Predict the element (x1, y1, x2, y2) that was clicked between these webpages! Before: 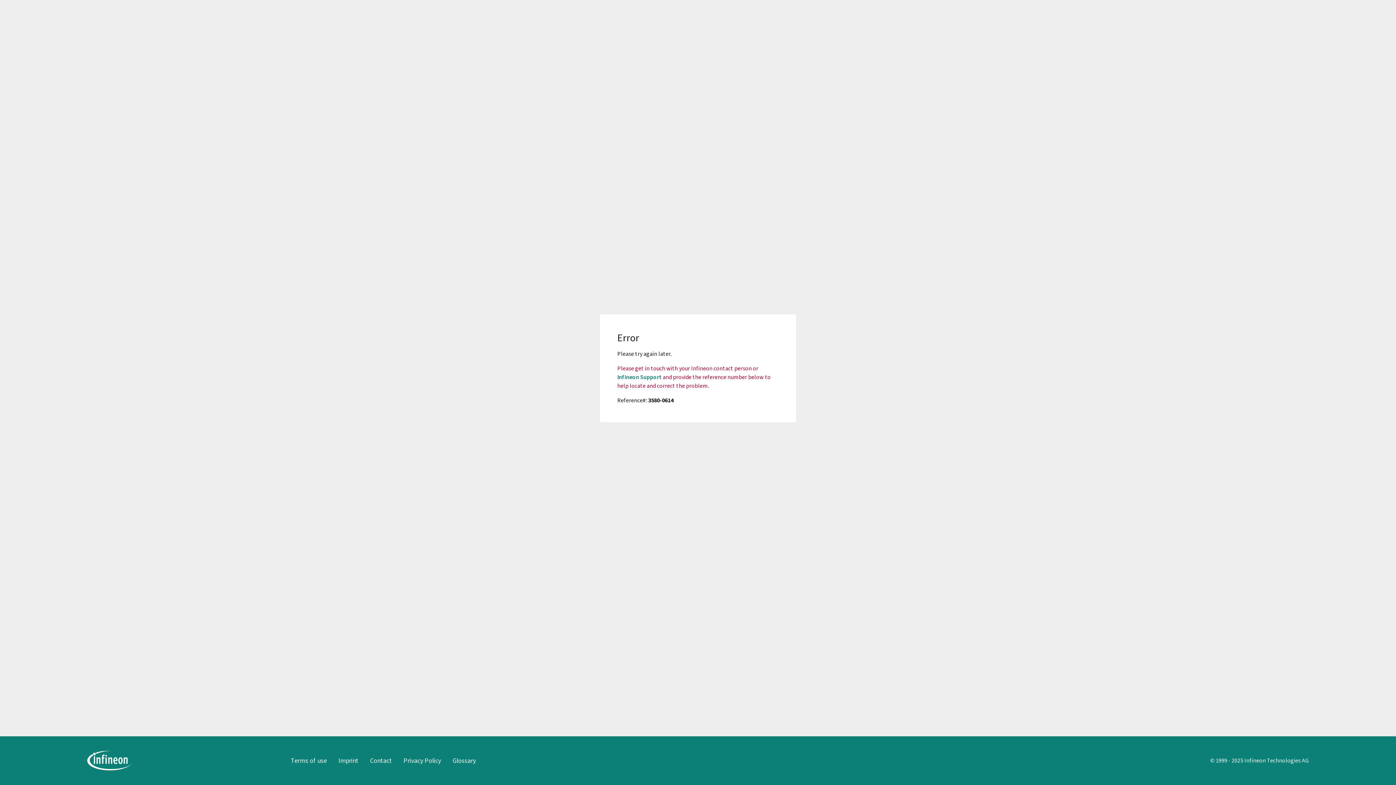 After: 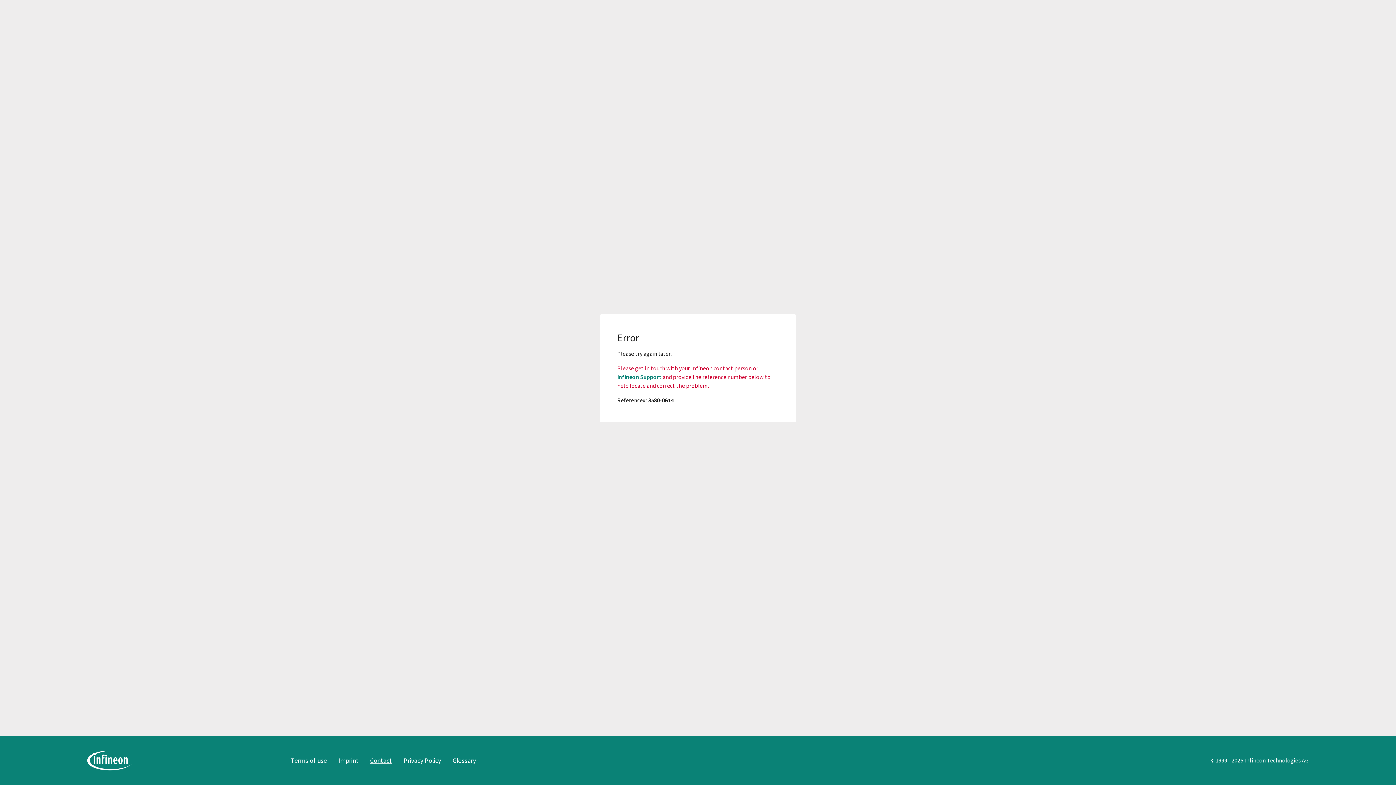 Action: bbox: (370, 756, 391, 765) label: Contact